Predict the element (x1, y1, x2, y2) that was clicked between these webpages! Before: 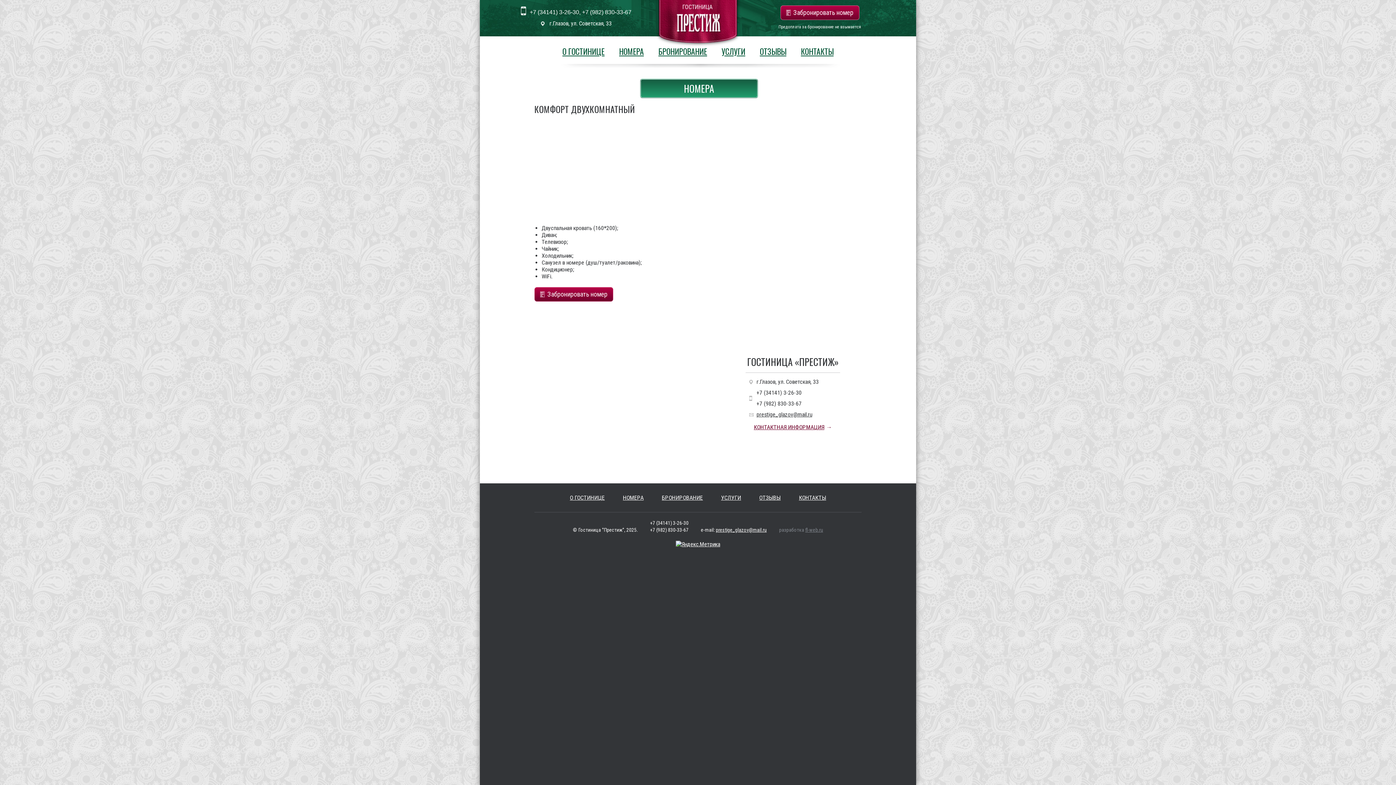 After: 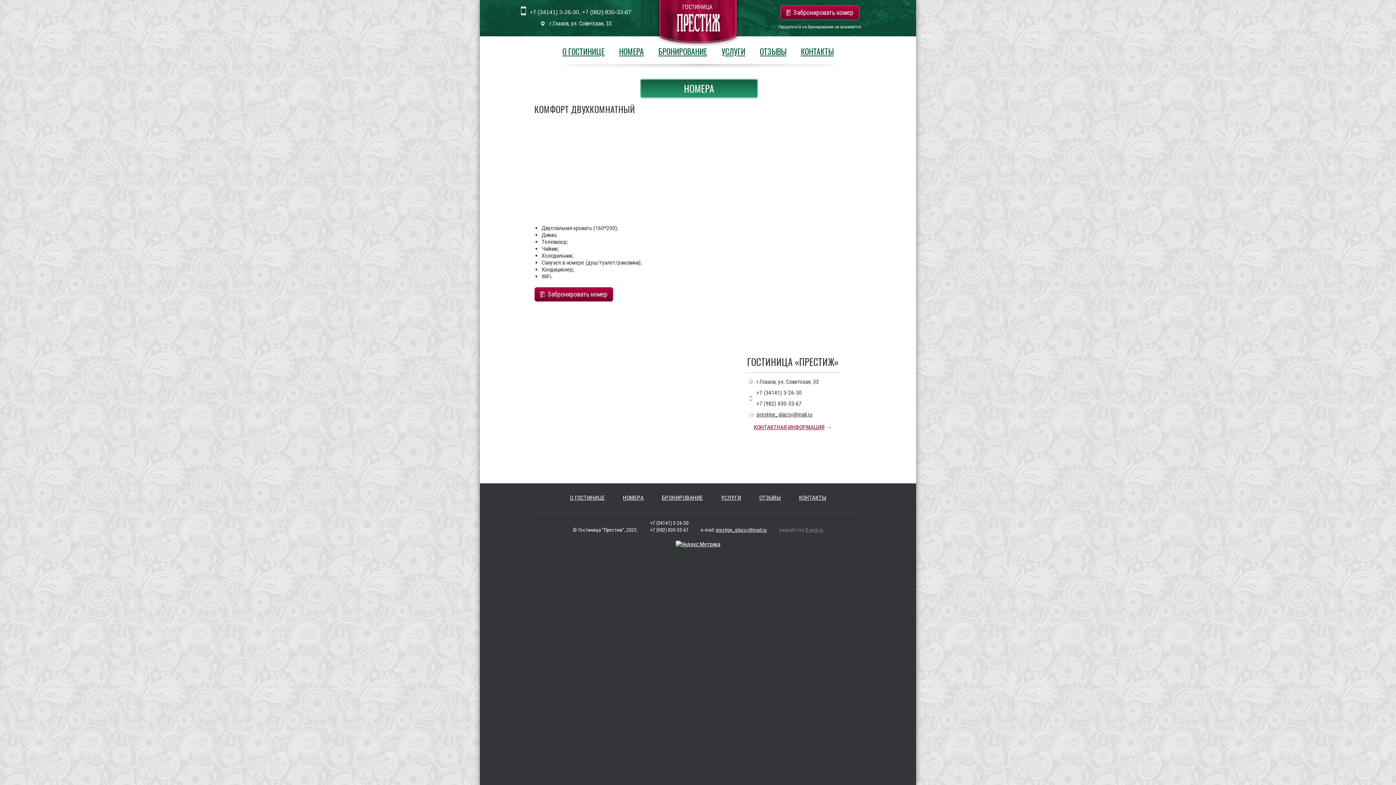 Action: bbox: (676, 541, 720, 548)